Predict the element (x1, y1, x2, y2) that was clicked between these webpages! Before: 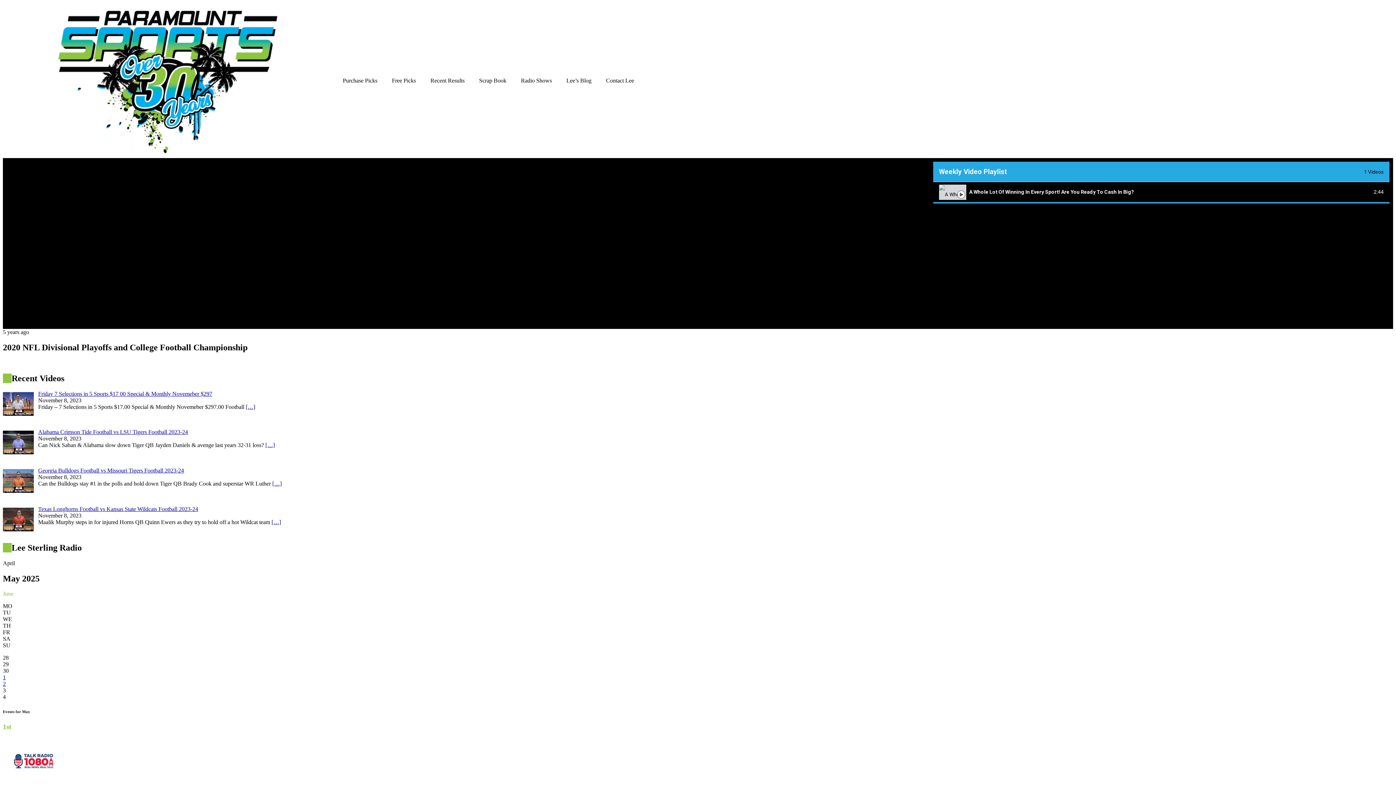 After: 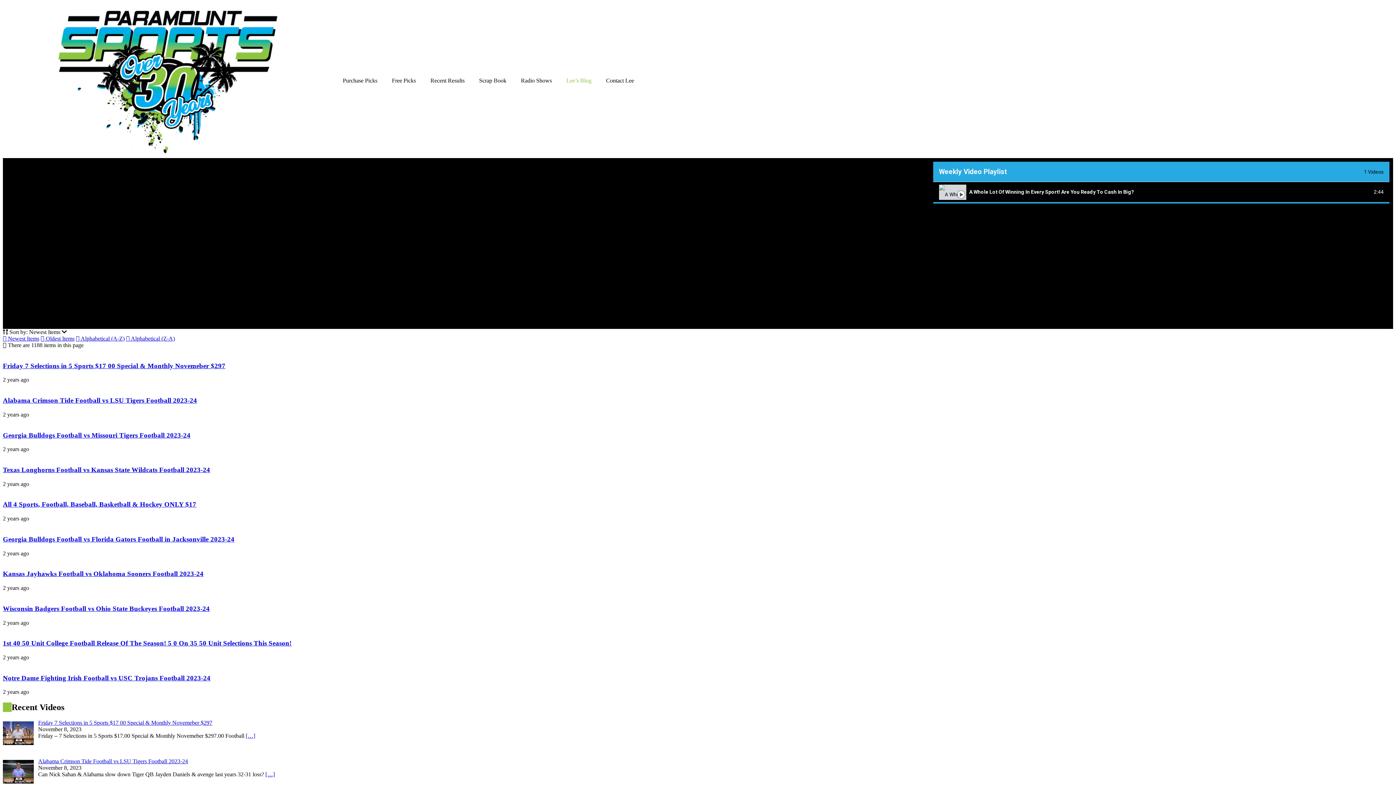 Action: bbox: (559, 58, 598, 102) label: Lee’s Blog